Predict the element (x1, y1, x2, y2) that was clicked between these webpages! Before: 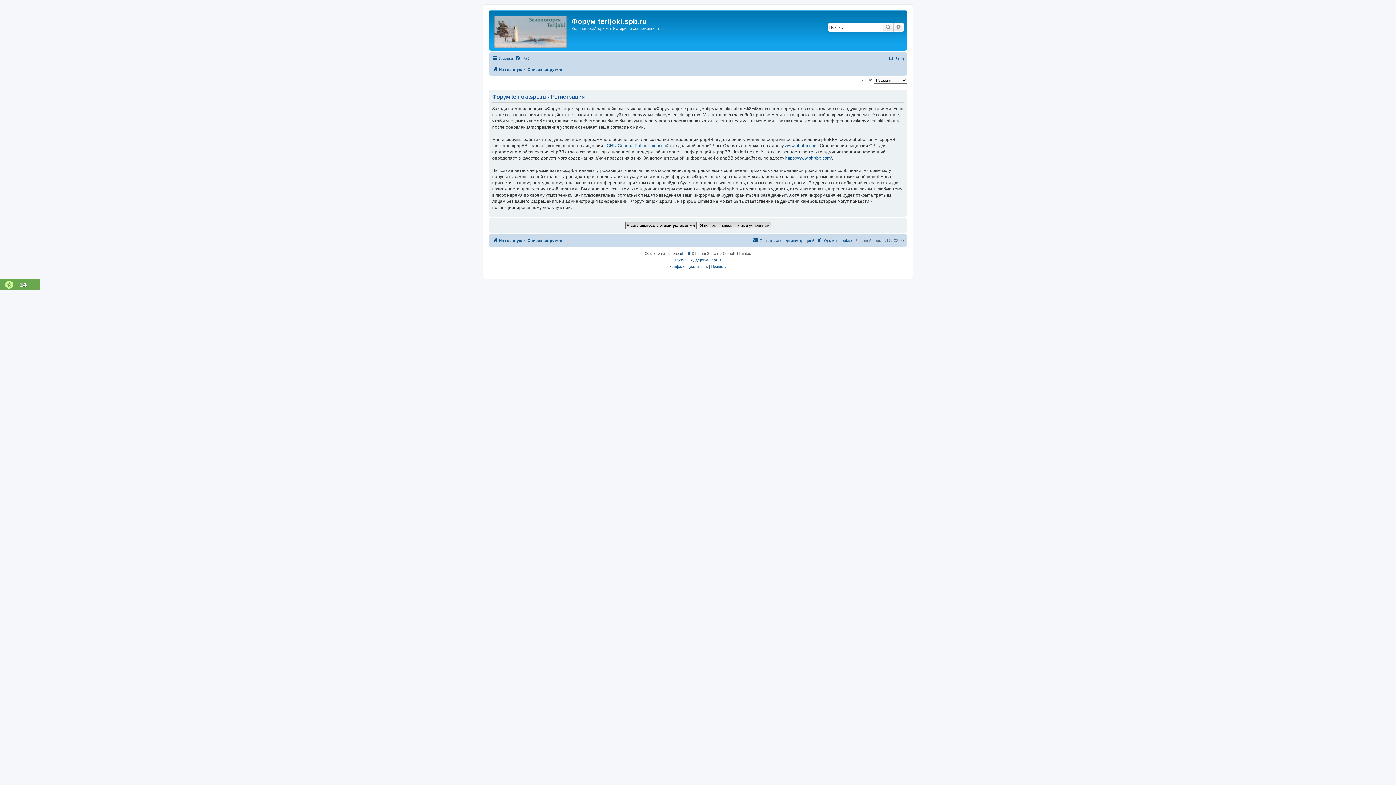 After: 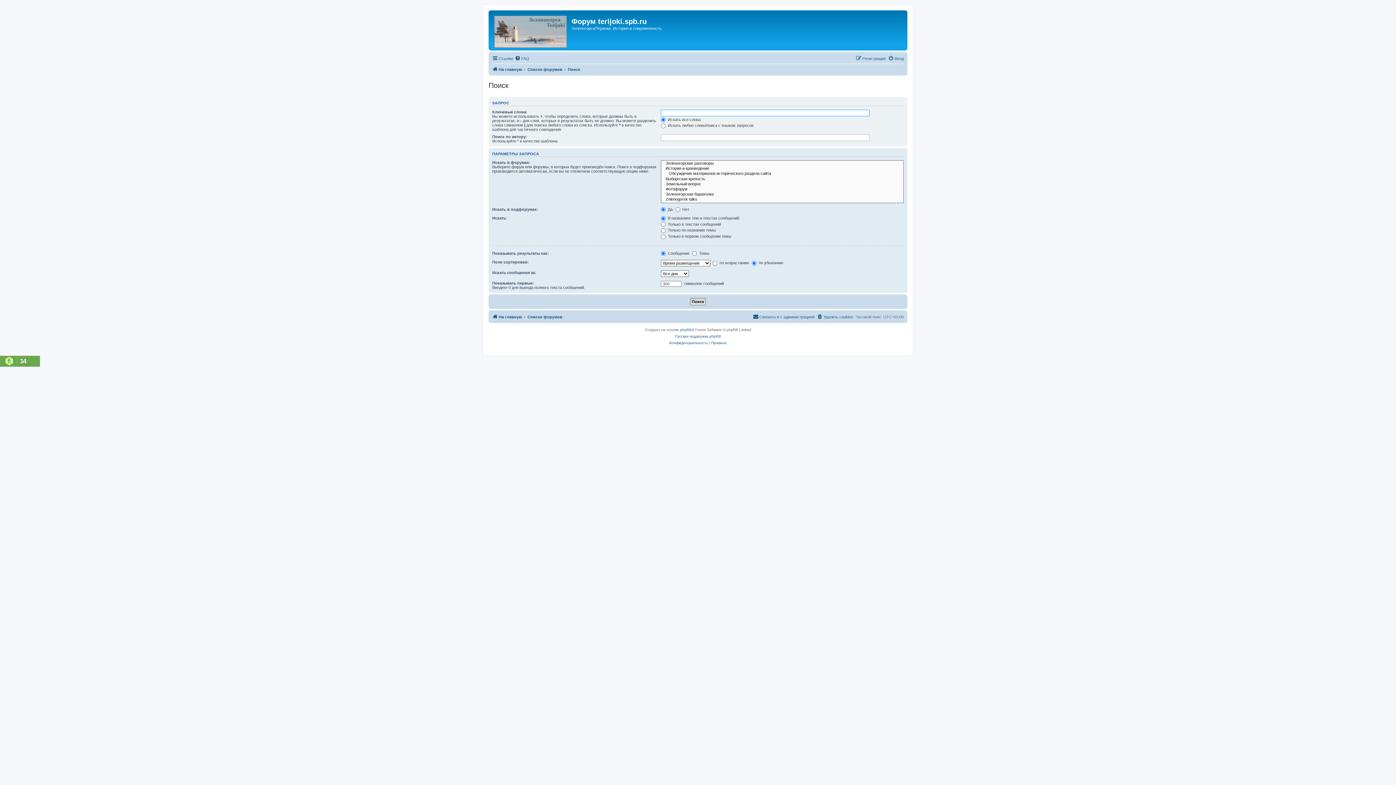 Action: label: Расширенный поиск bbox: (893, 22, 904, 31)